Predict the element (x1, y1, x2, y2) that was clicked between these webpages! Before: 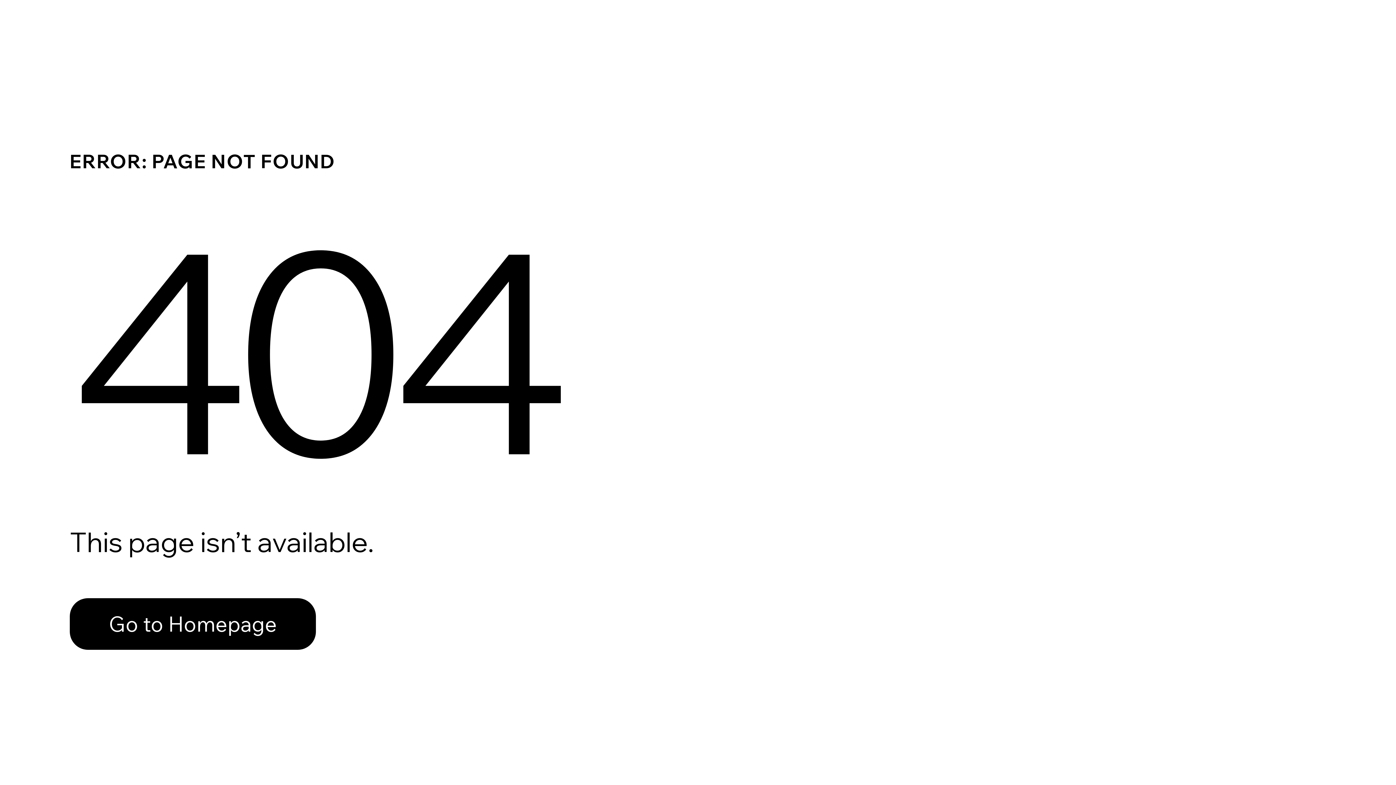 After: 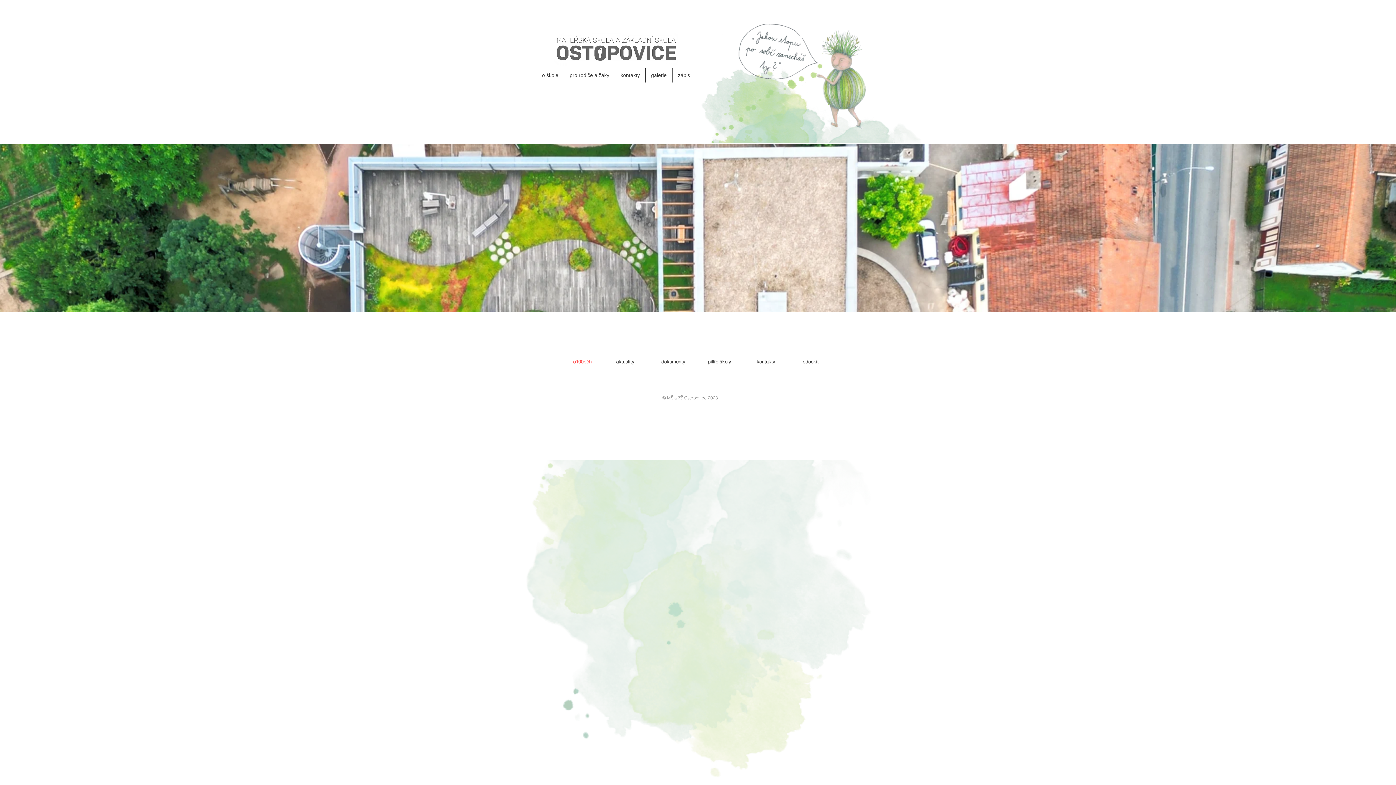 Action: label: Go to Homepage bbox: (69, 582, 768, 659)